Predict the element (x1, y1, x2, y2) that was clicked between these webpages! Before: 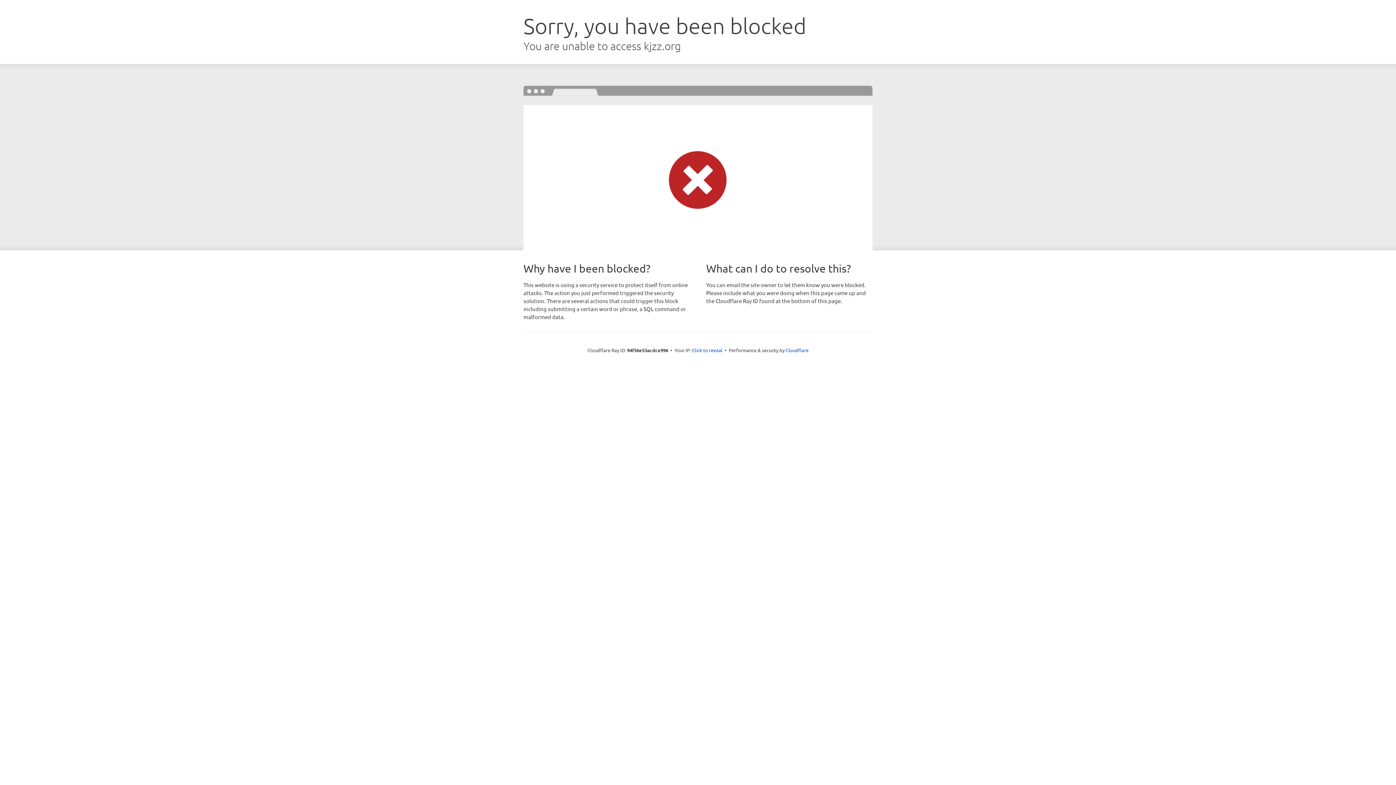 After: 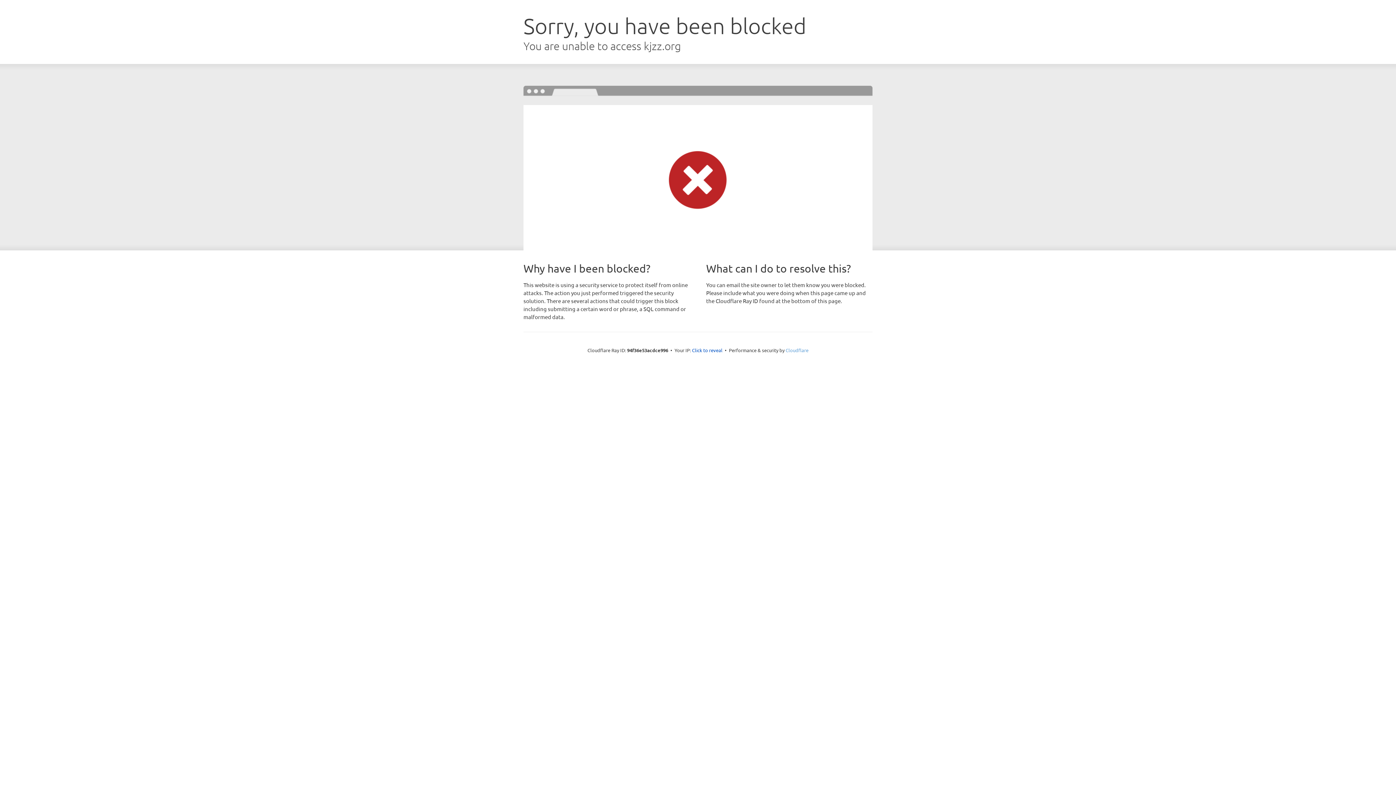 Action: bbox: (785, 347, 808, 353) label: Cloudflare